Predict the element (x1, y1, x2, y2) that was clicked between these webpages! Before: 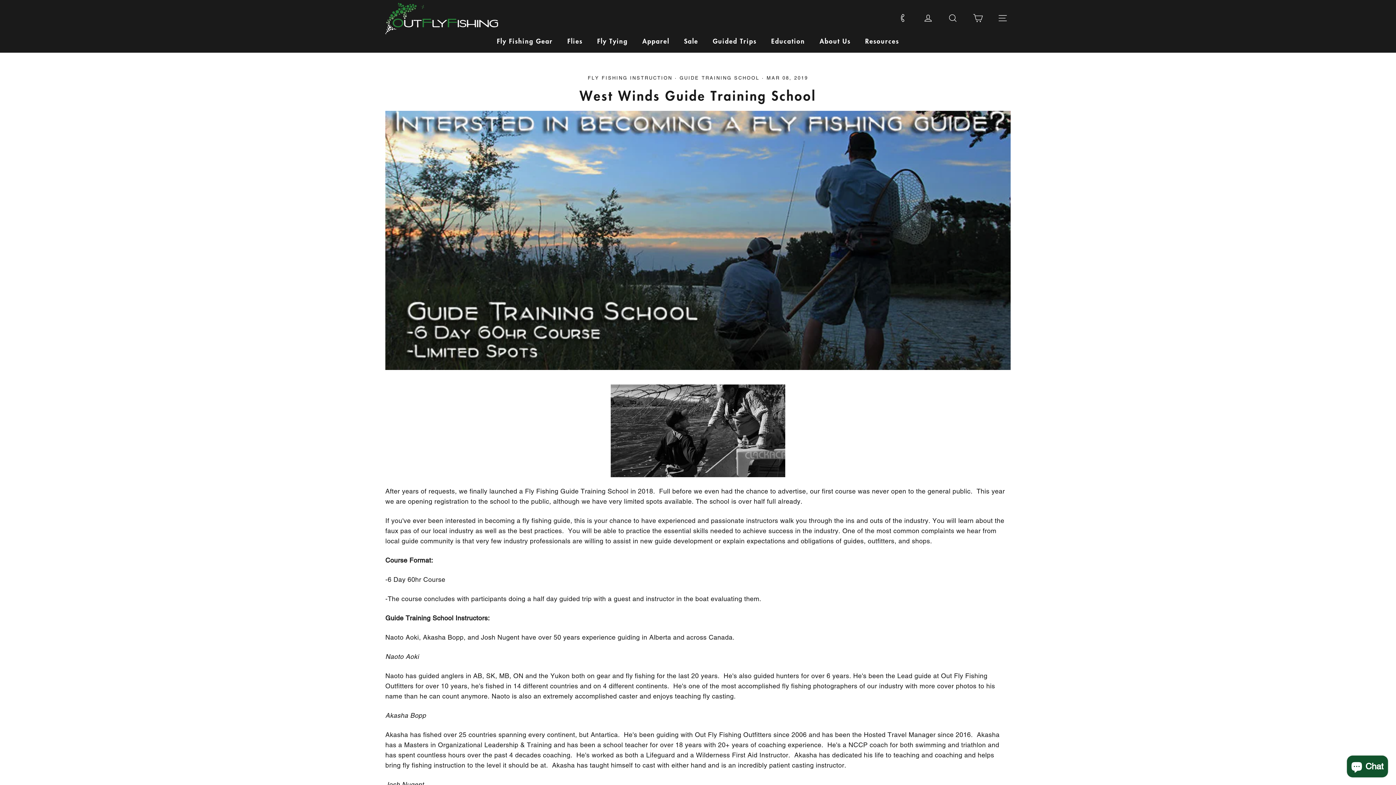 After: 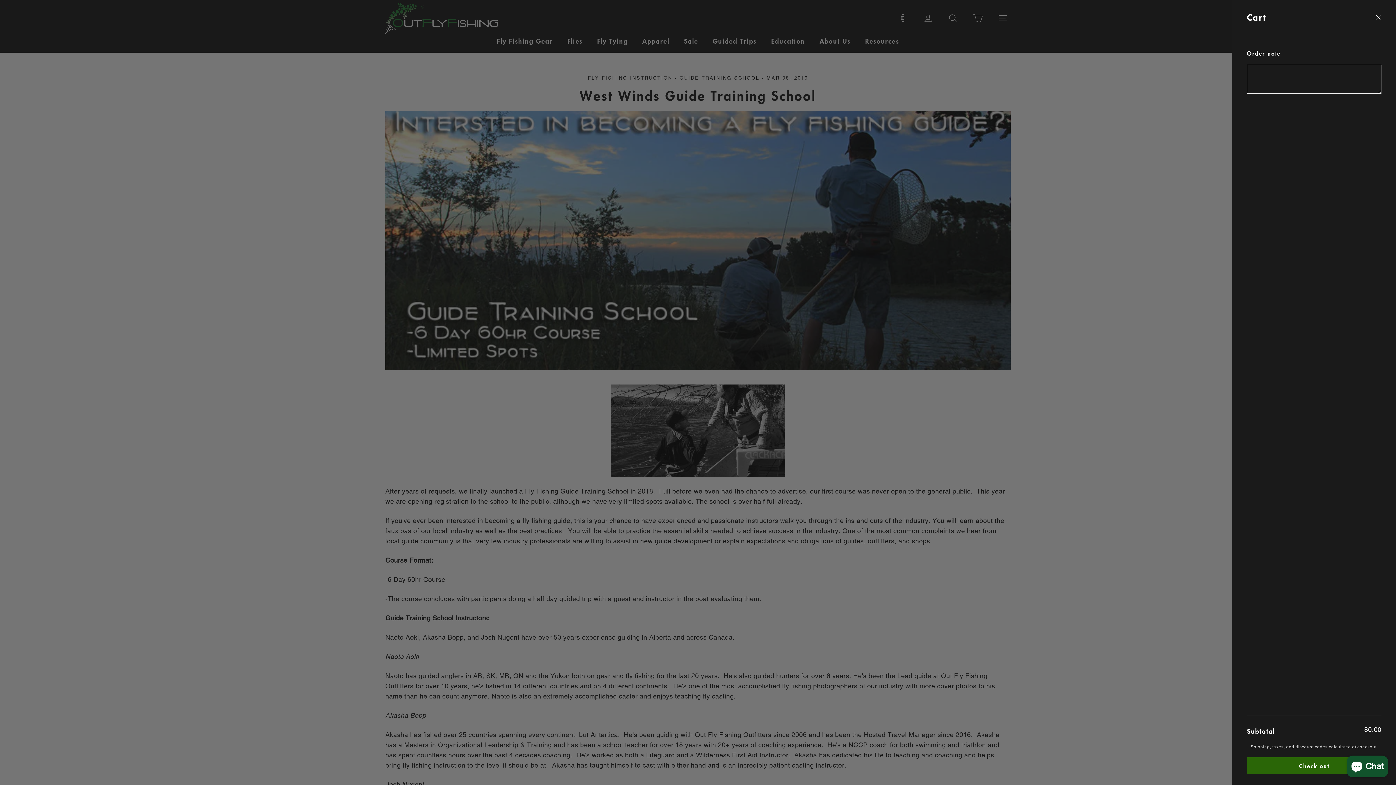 Action: label: Cart bbox: (965, 8, 990, 26)